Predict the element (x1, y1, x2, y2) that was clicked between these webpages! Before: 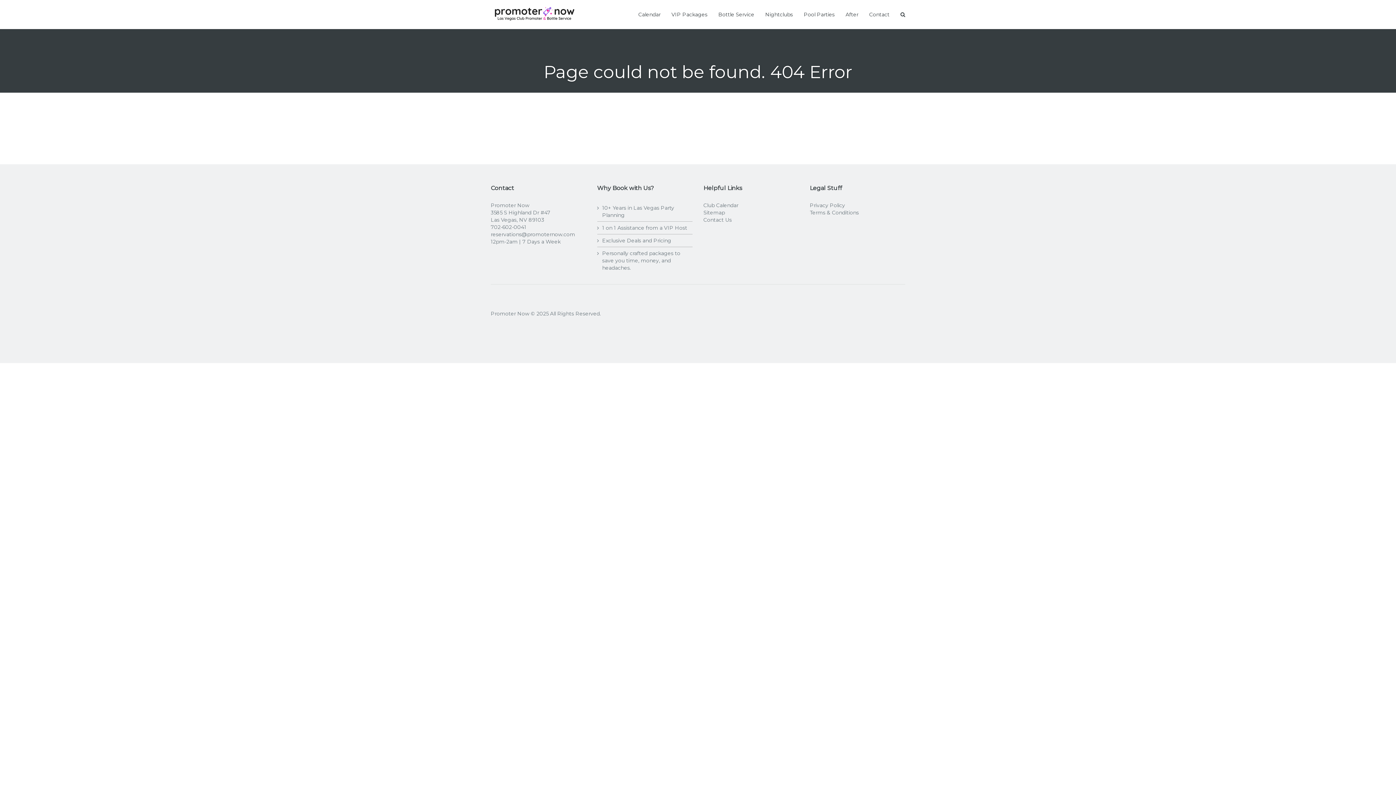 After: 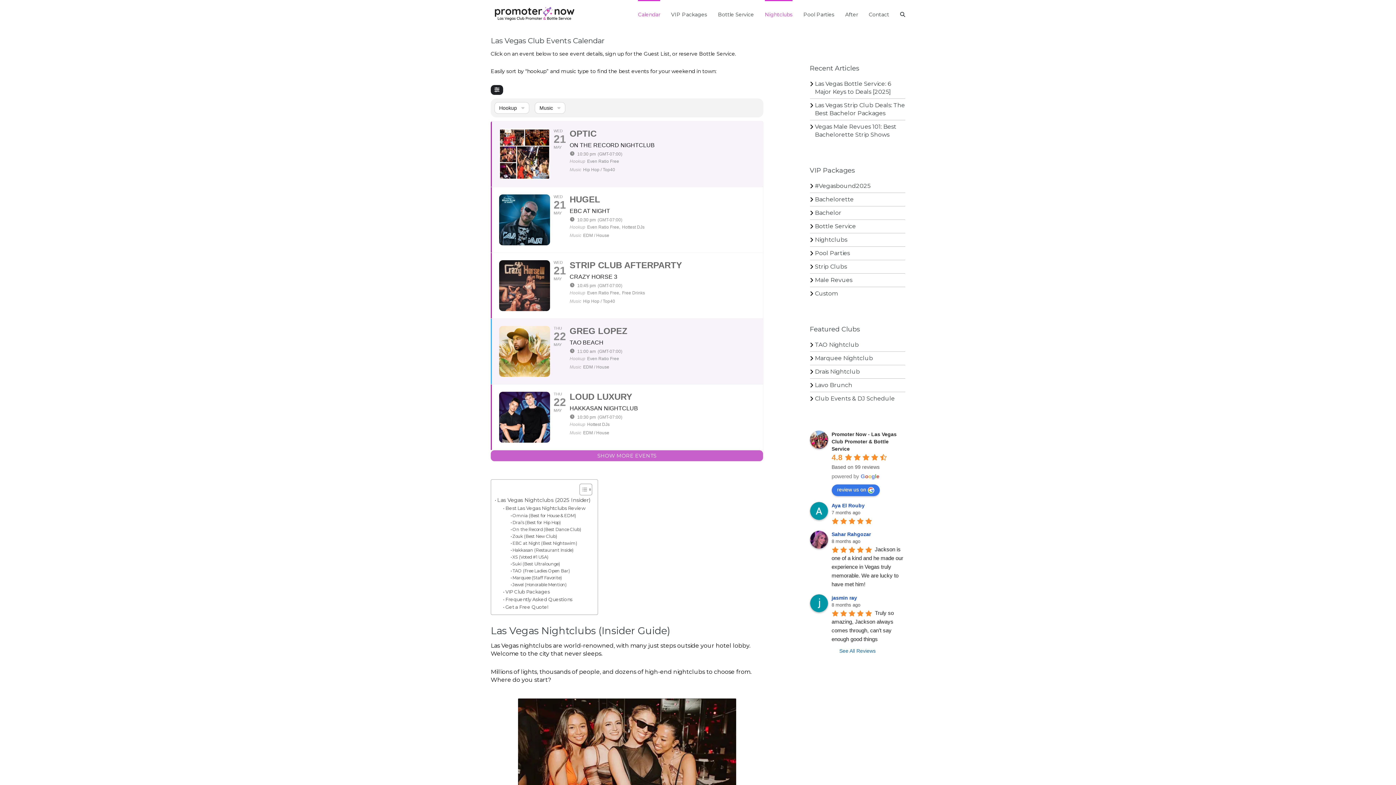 Action: label: Club Calendar bbox: (703, 202, 738, 208)